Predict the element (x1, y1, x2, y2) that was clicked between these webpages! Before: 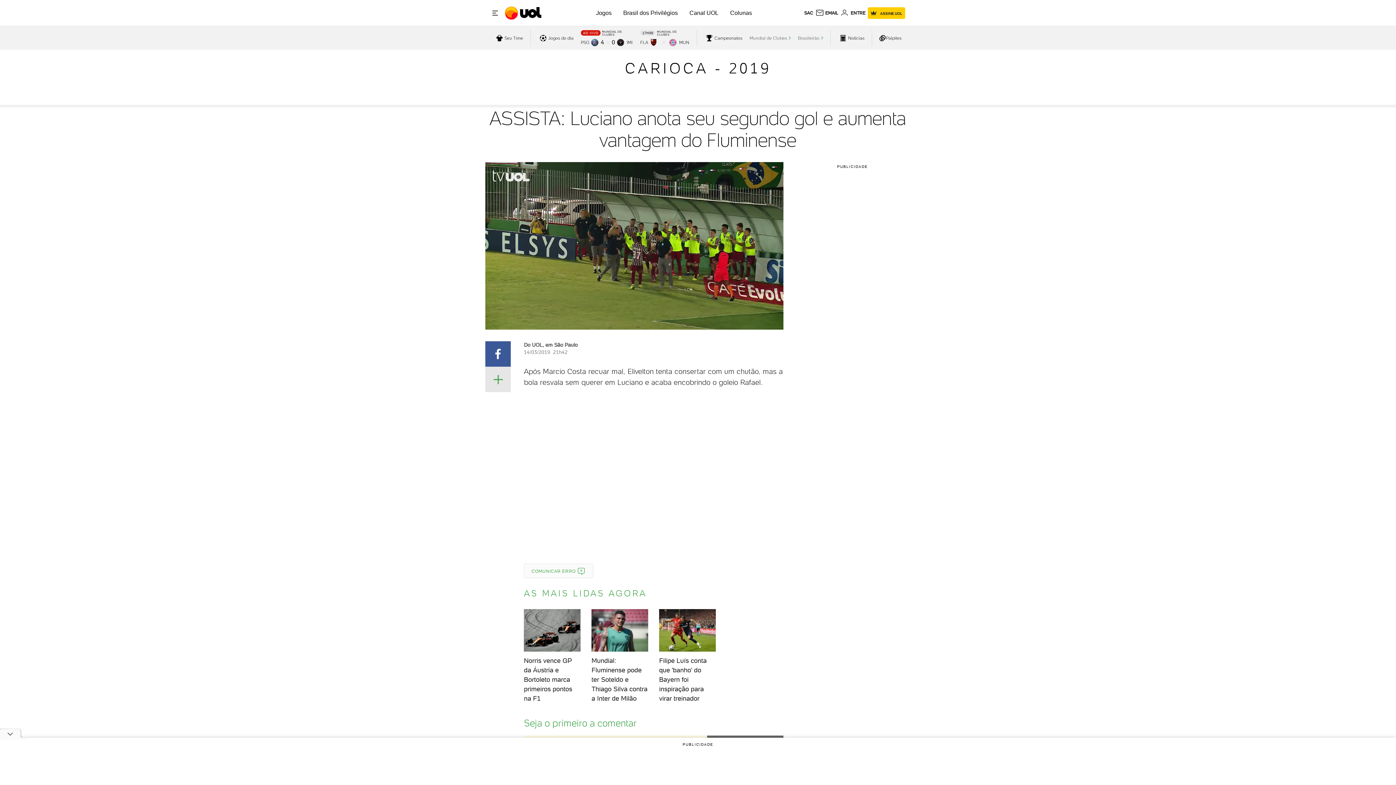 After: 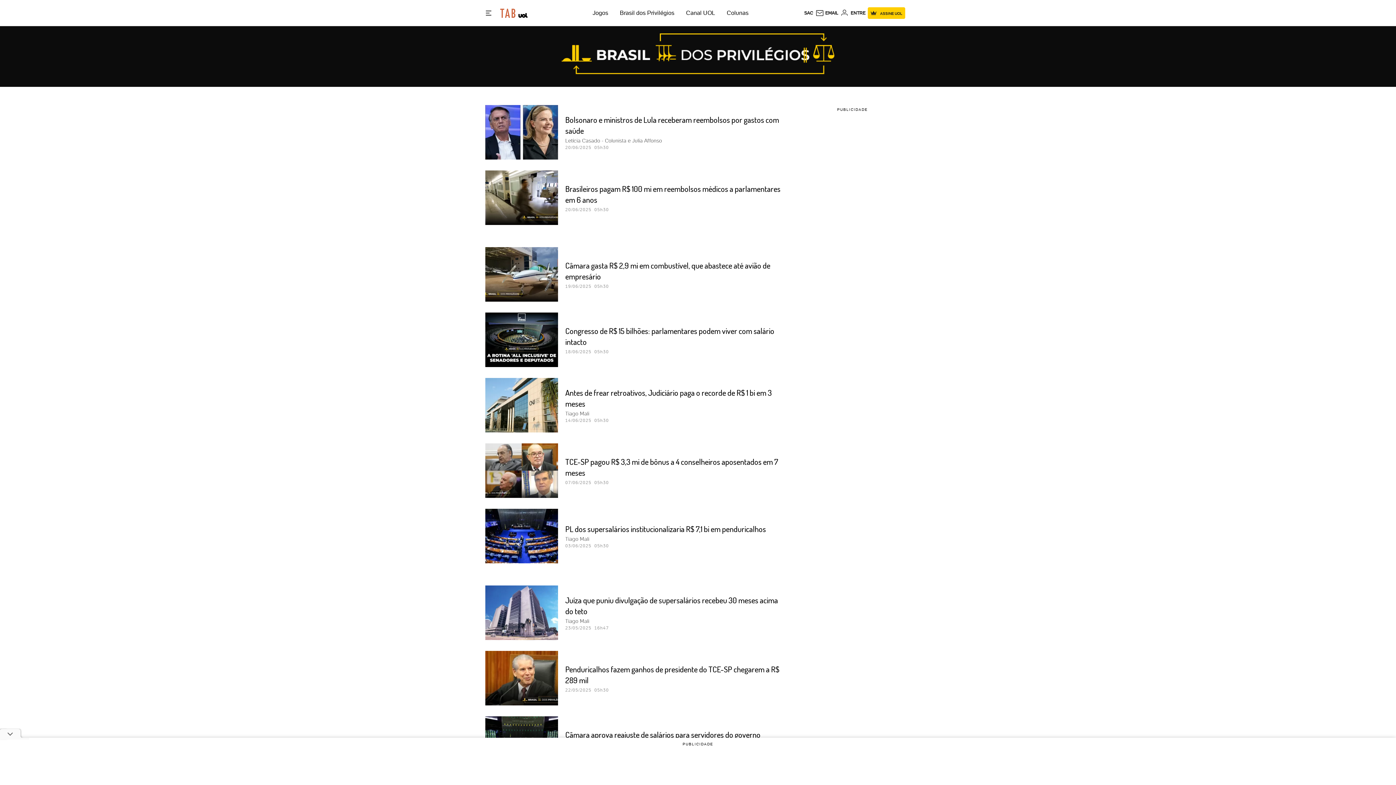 Action: label: Brasil dos Privilégios bbox: (623, 9, 678, 16)